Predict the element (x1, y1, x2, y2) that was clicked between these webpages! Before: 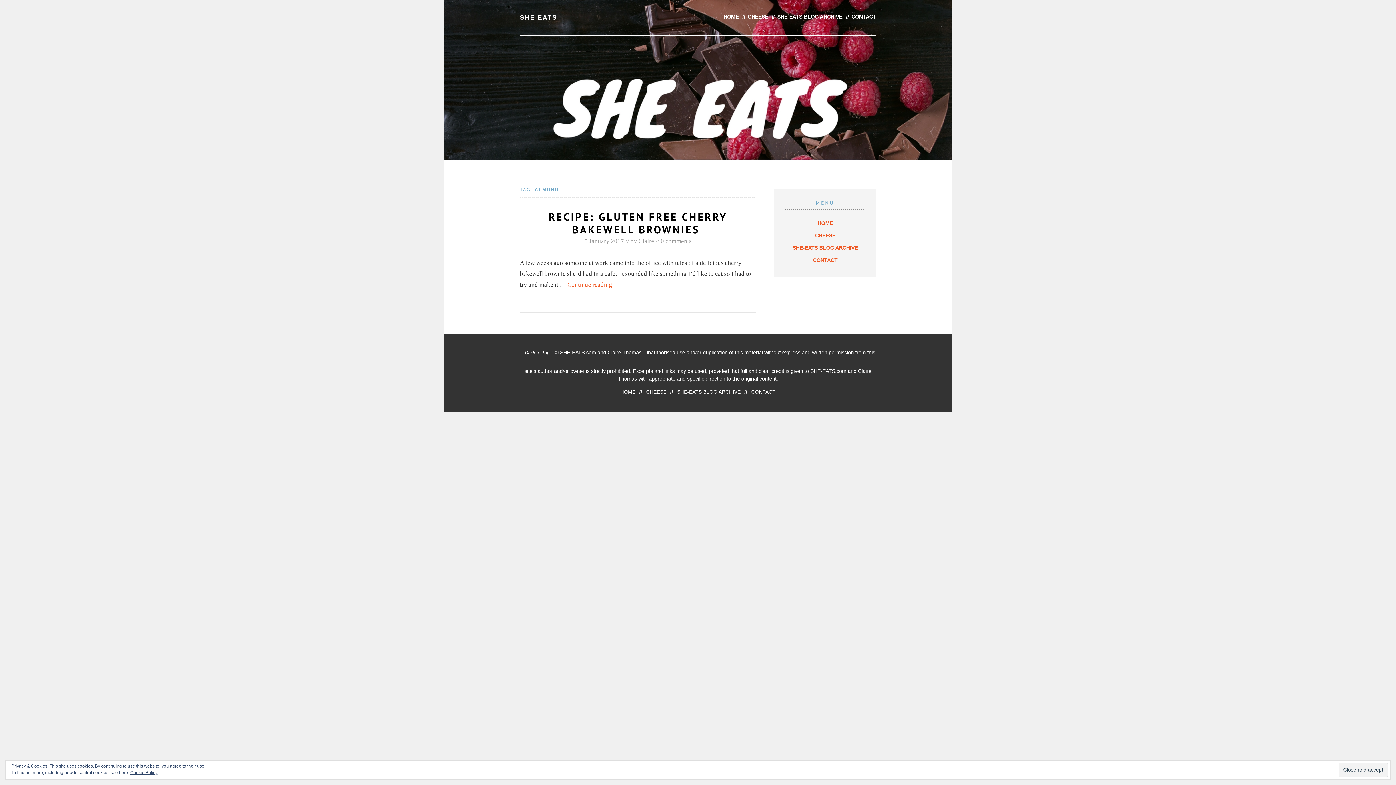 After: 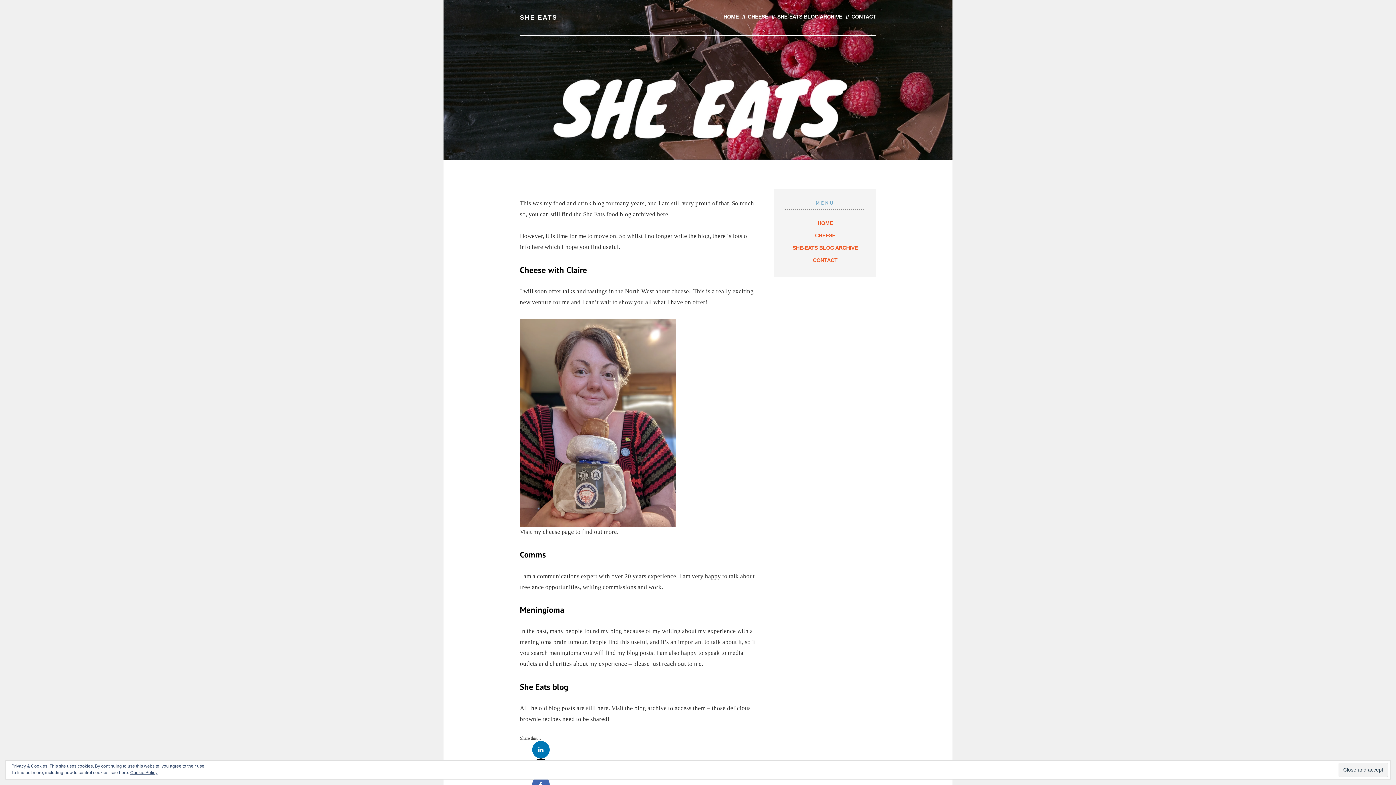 Action: label: SHE EATS bbox: (520, 13, 557, 21)